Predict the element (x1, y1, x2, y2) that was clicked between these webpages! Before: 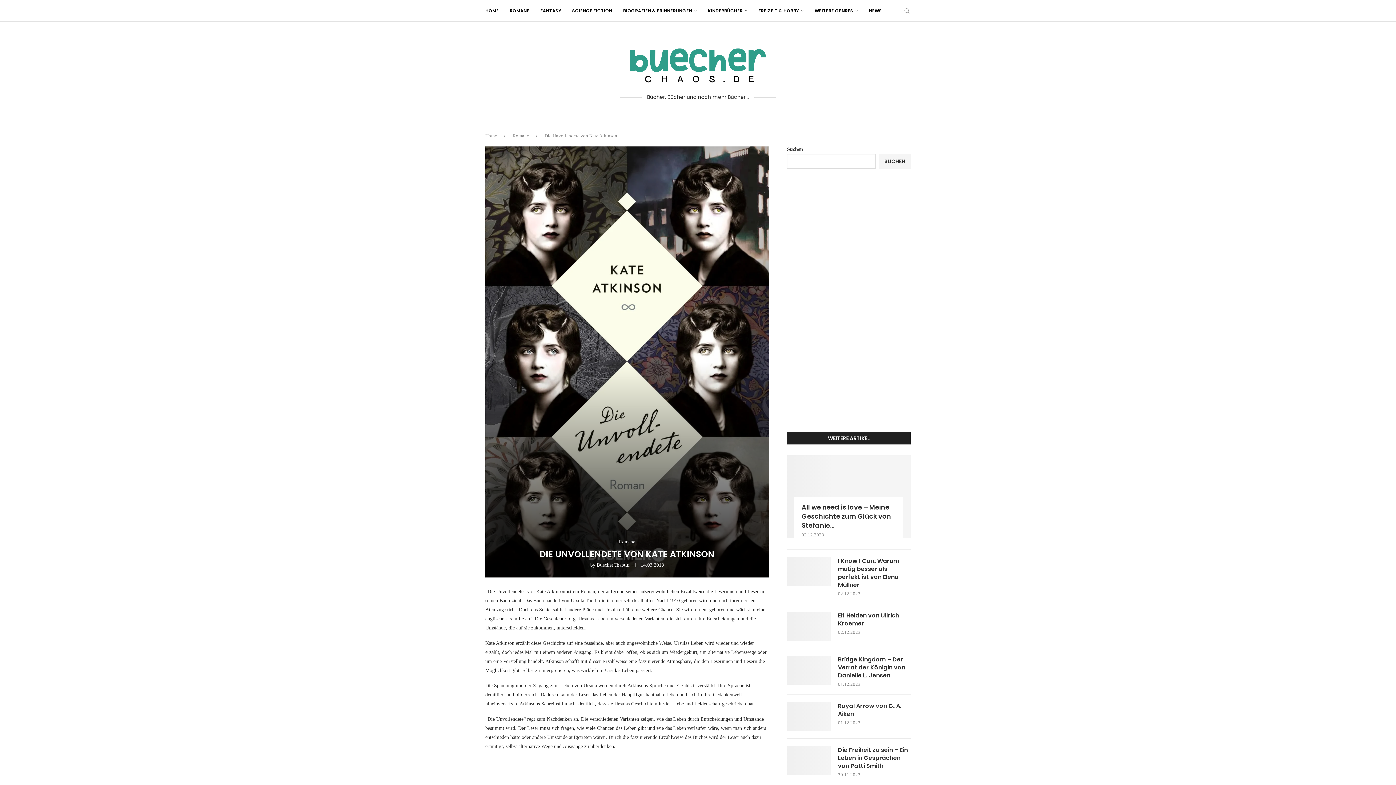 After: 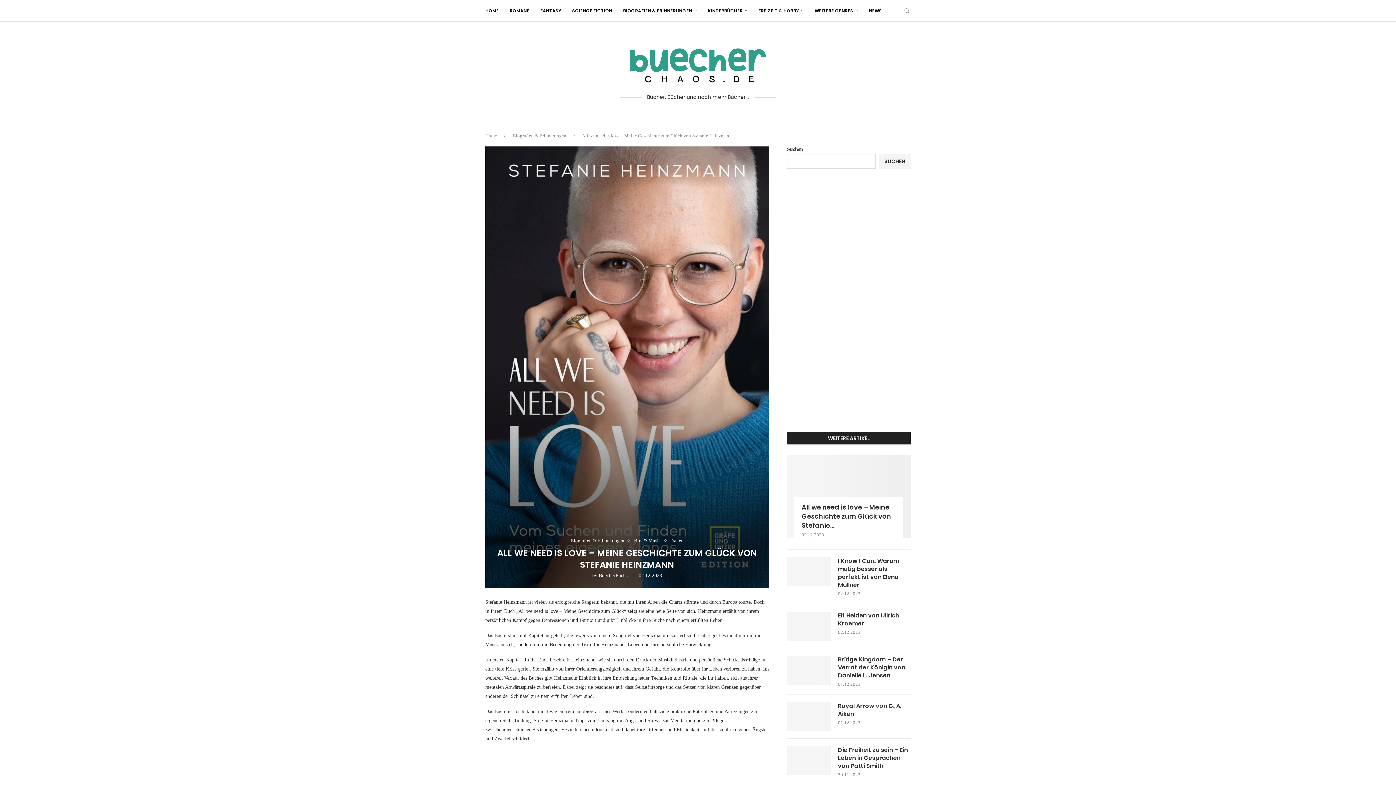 Action: bbox: (787, 455, 910, 538)